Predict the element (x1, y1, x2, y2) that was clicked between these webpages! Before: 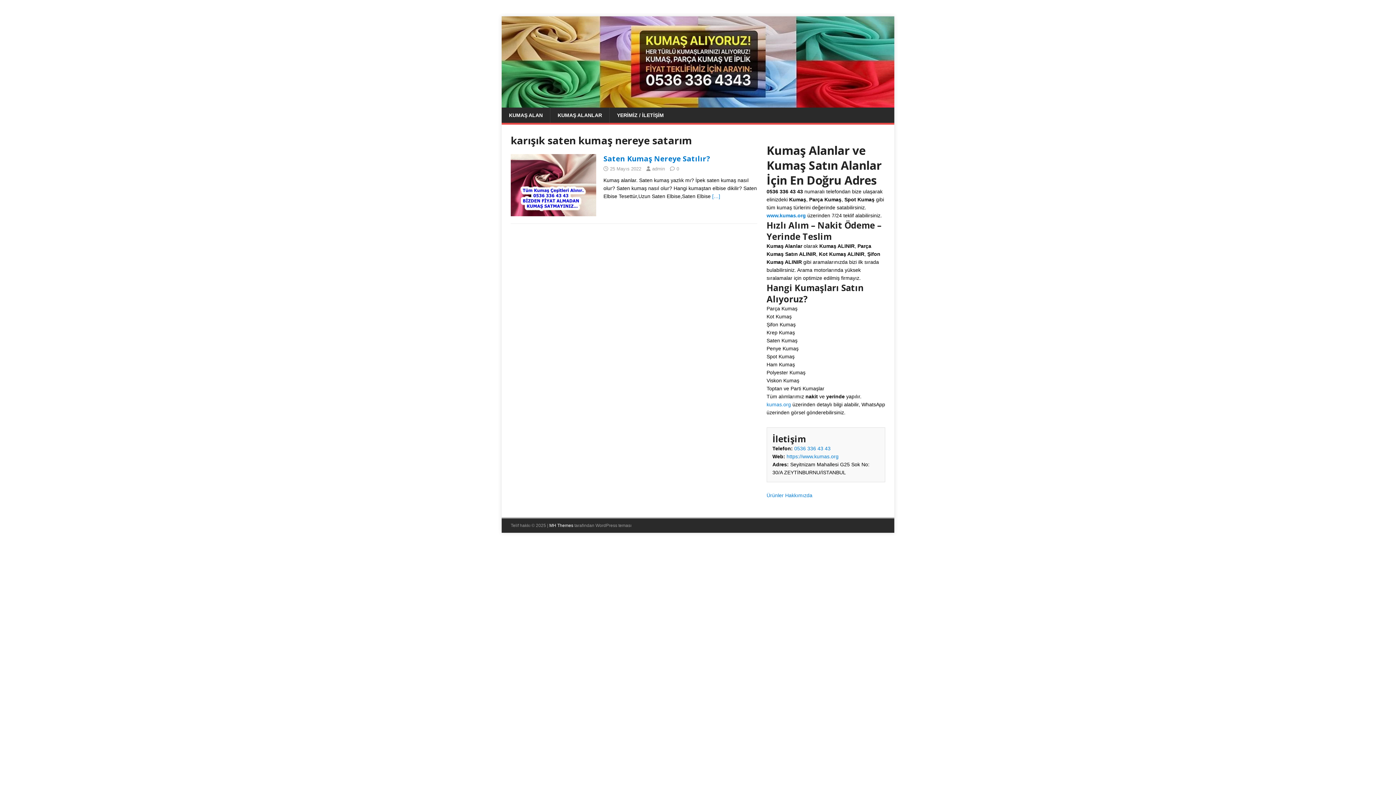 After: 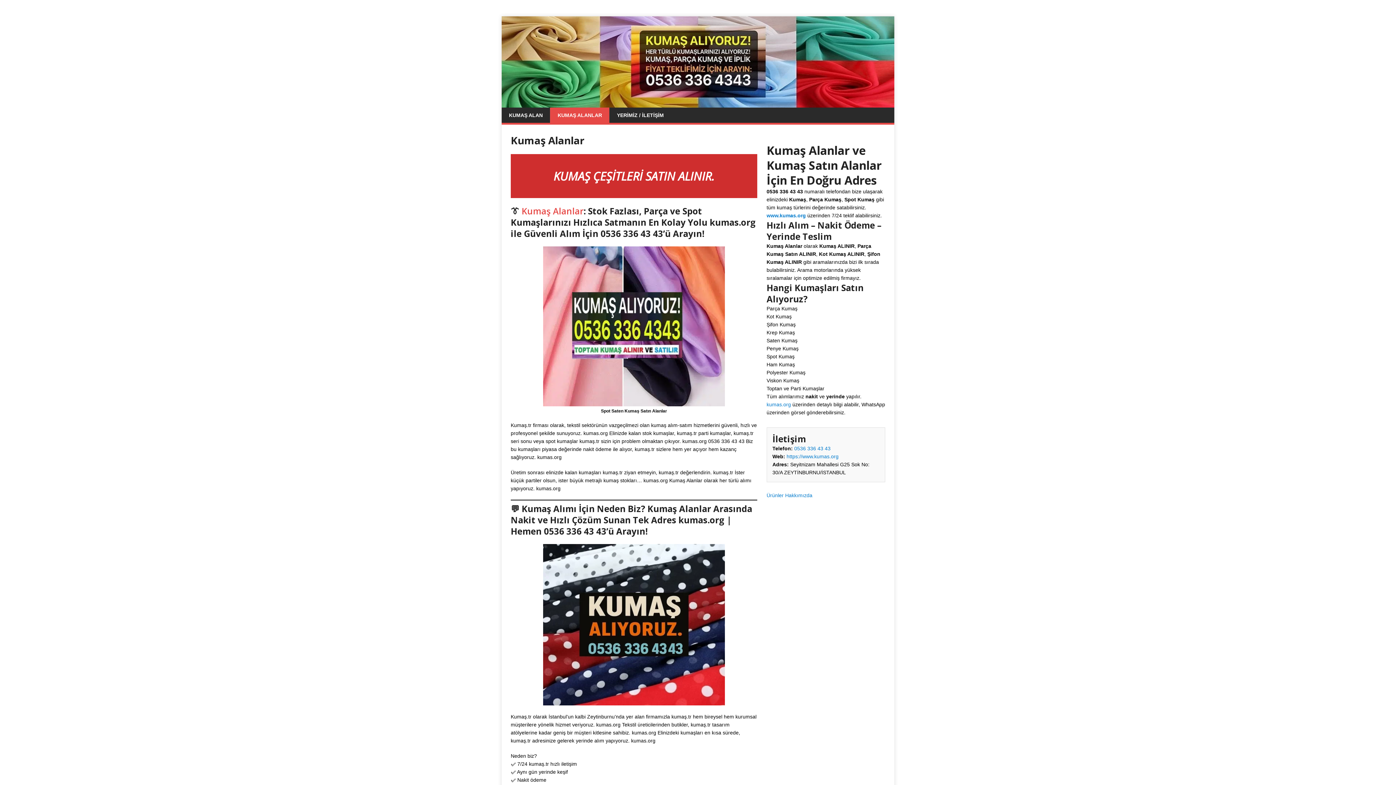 Action: label: KUMAŞ ALANLAR bbox: (550, 107, 609, 123)